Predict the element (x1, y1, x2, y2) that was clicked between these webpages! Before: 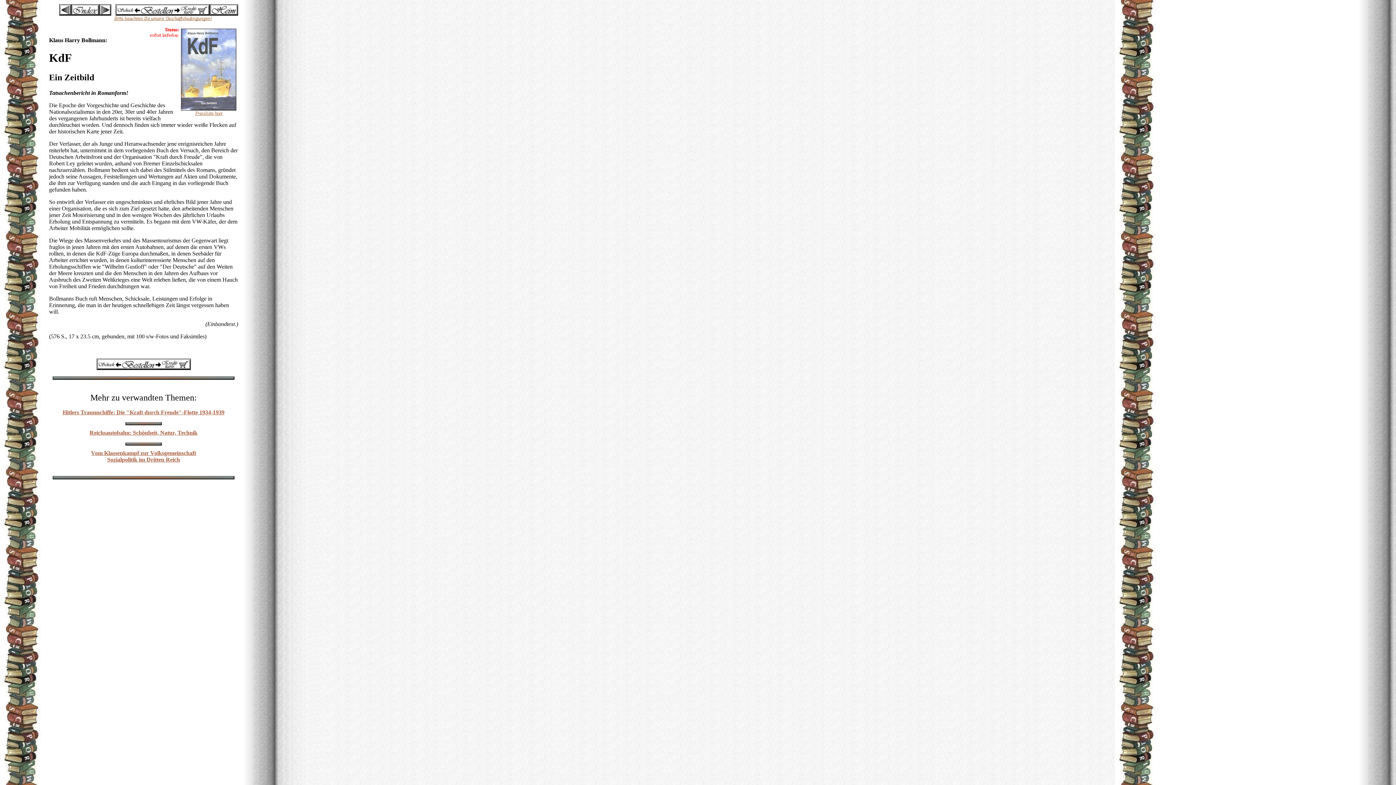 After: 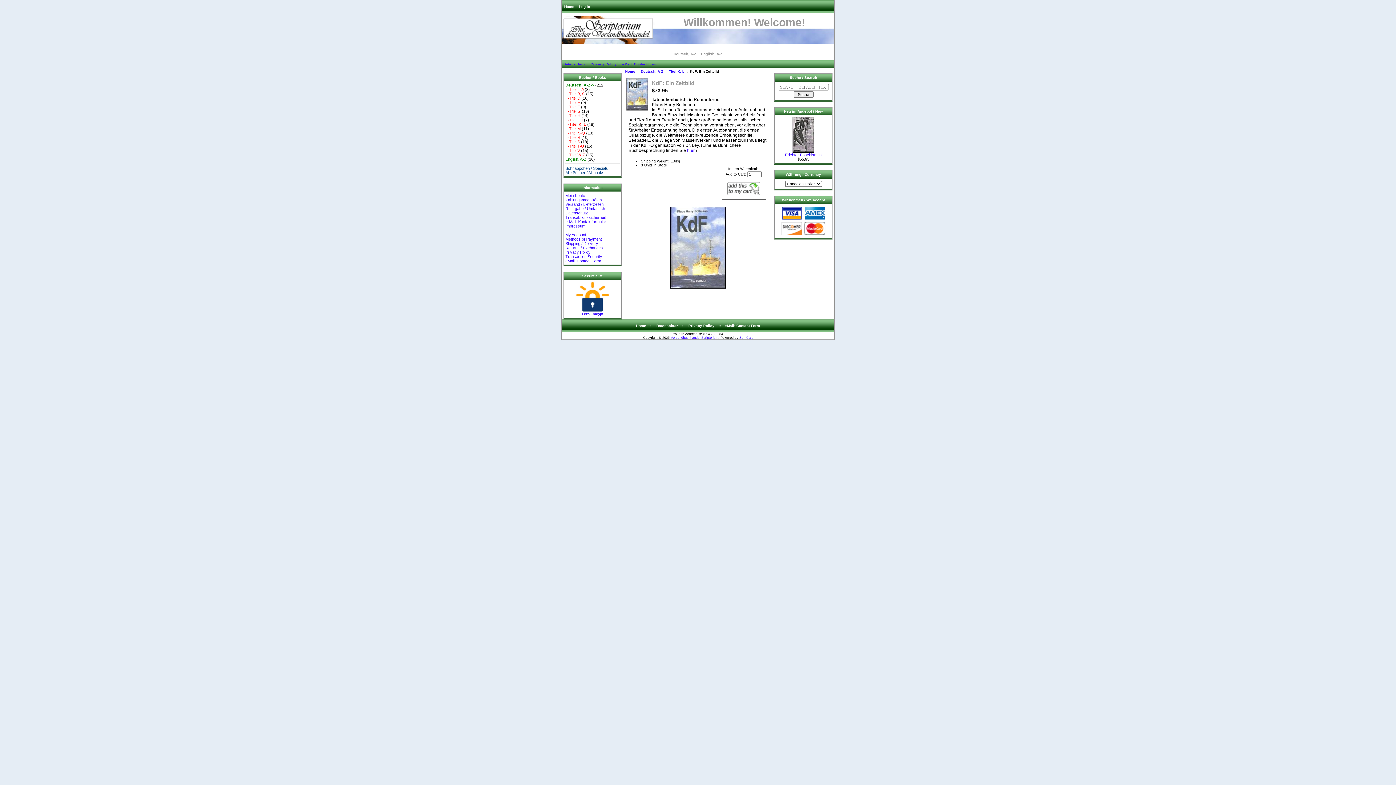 Action: bbox: (115, 10, 209, 16)